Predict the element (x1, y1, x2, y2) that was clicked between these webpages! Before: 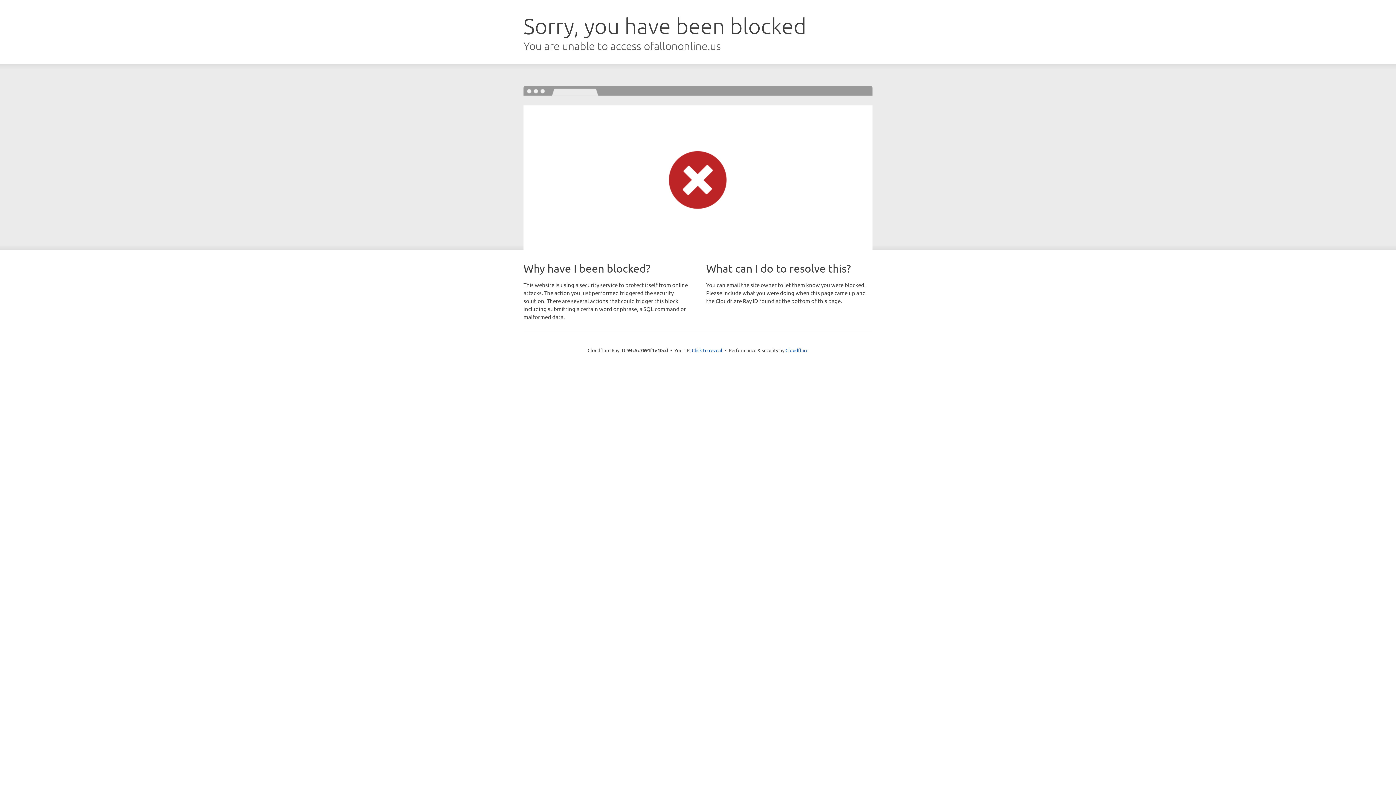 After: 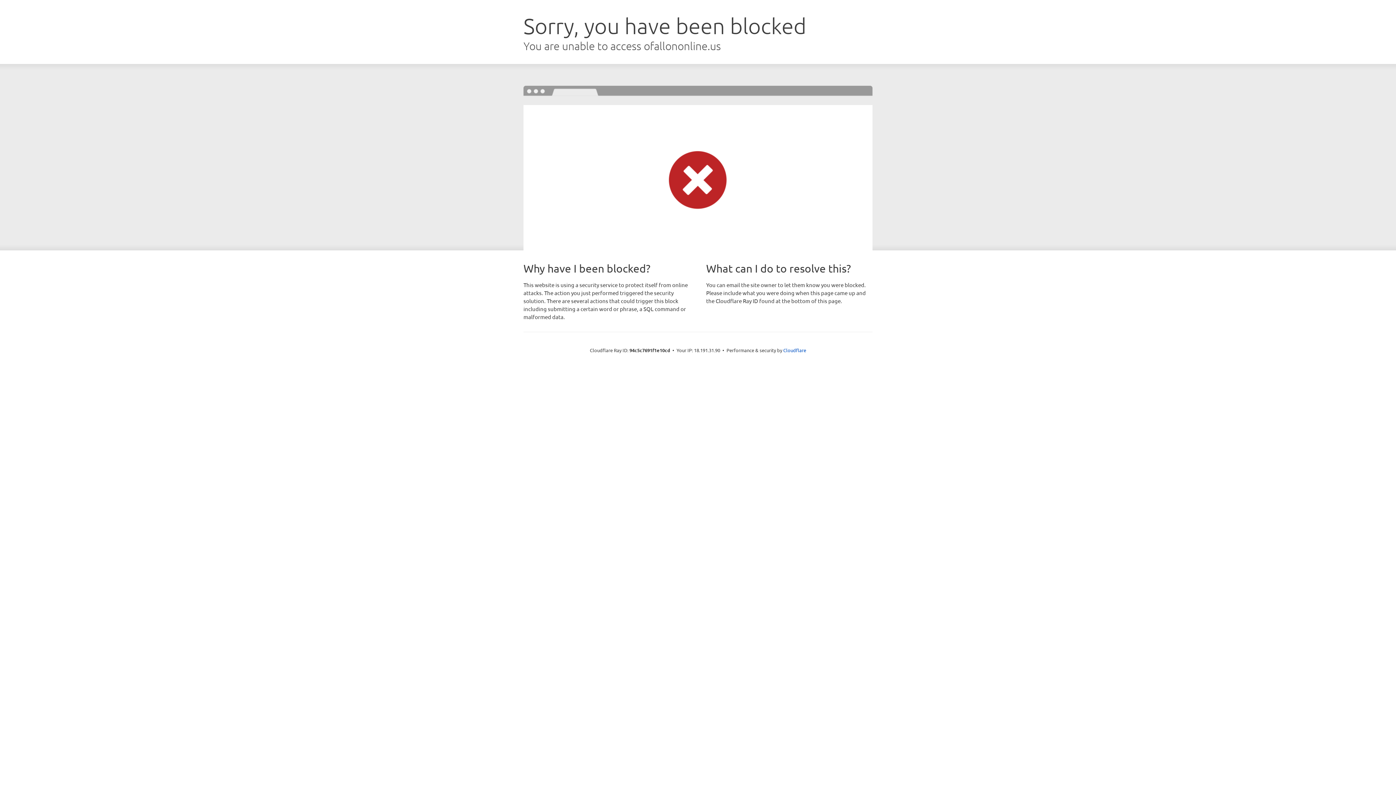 Action: bbox: (692, 346, 722, 353) label: Click to reveal